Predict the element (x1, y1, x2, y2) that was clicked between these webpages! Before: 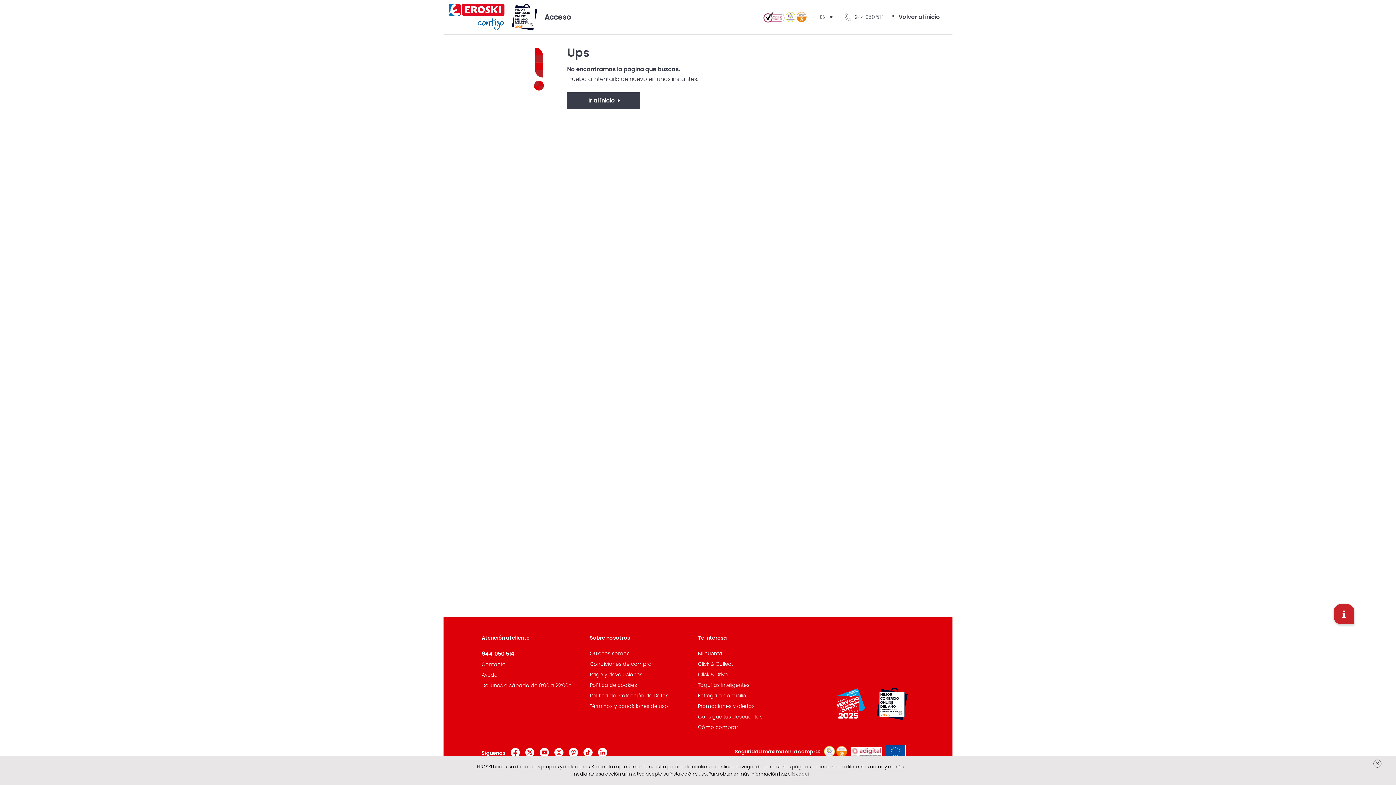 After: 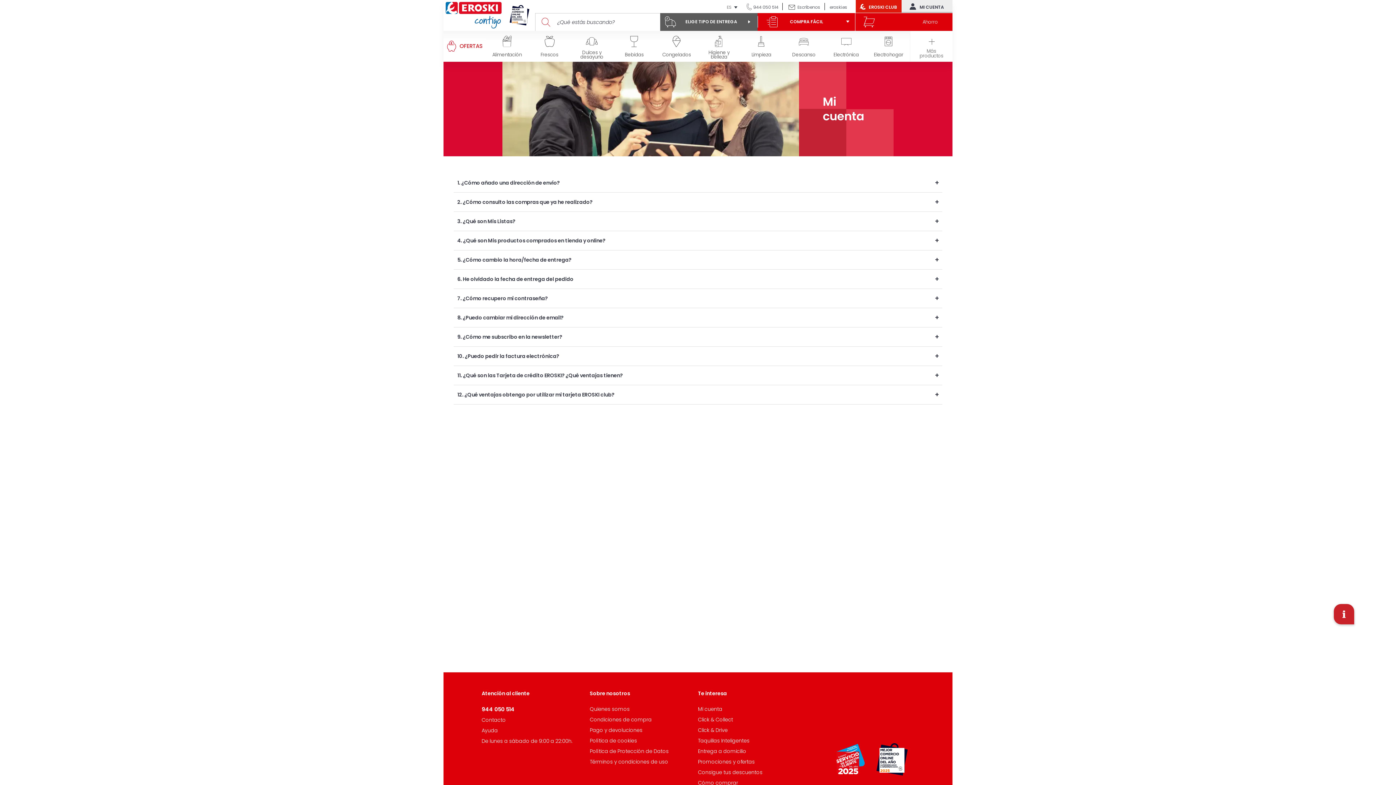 Action: bbox: (698, 650, 722, 657) label: Mi cuenta